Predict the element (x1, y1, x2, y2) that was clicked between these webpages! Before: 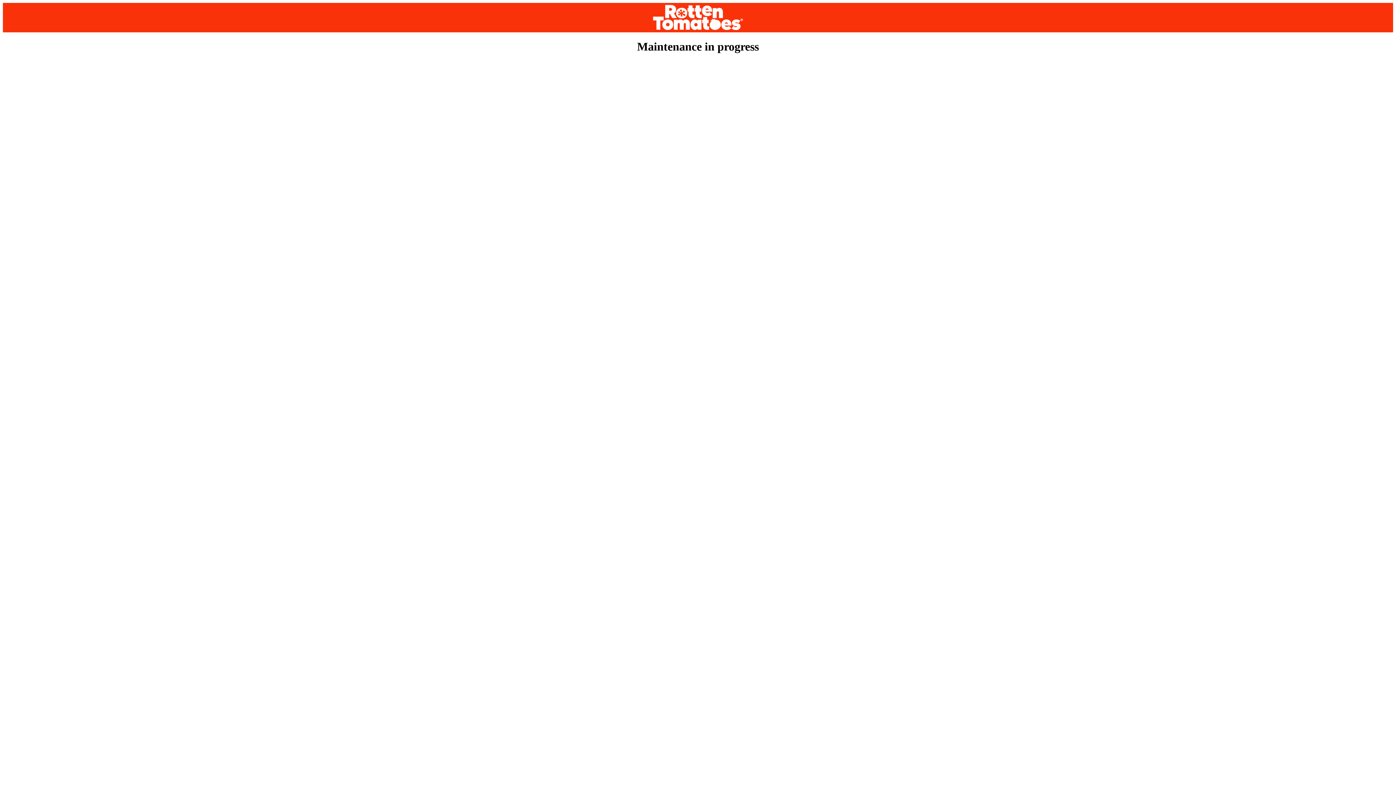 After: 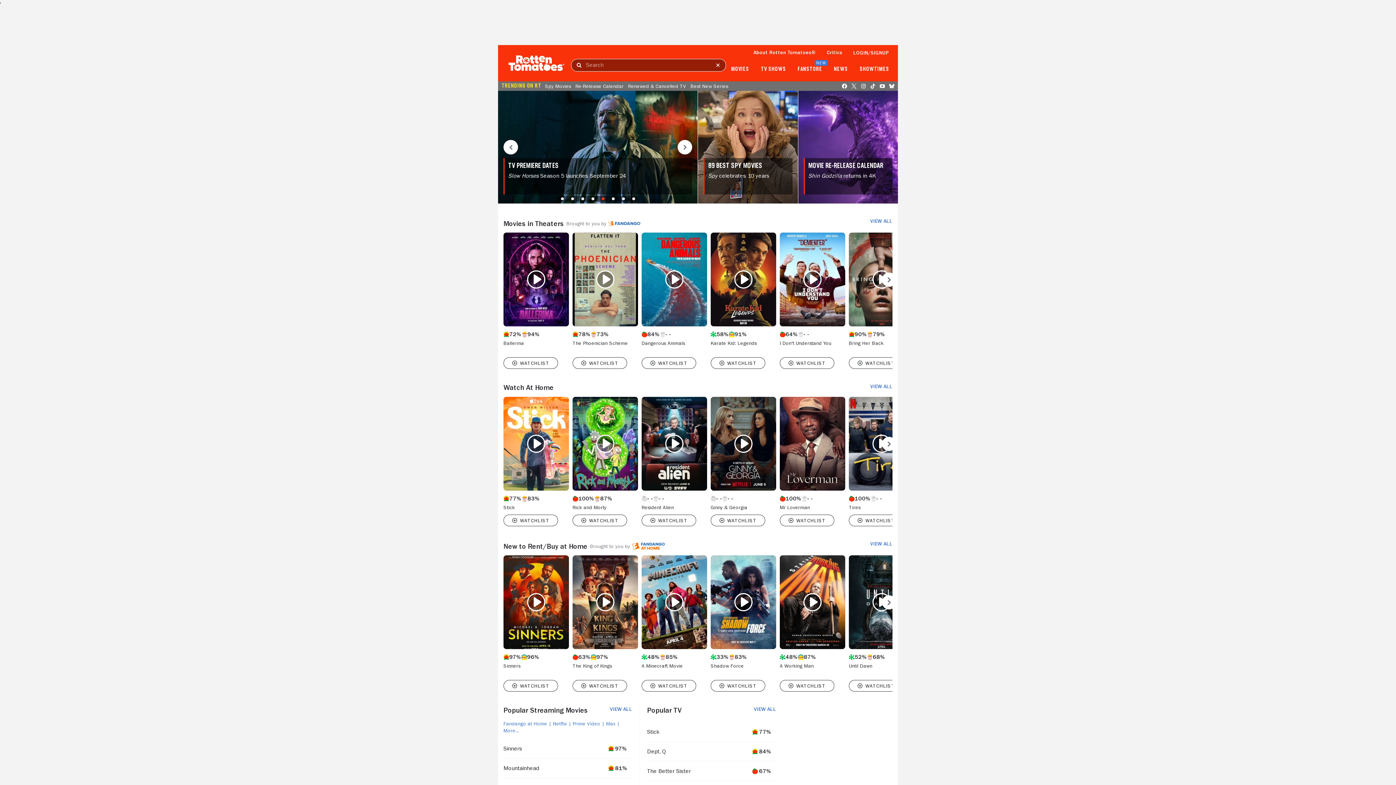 Action: bbox: (2, 2, 1393, 32)